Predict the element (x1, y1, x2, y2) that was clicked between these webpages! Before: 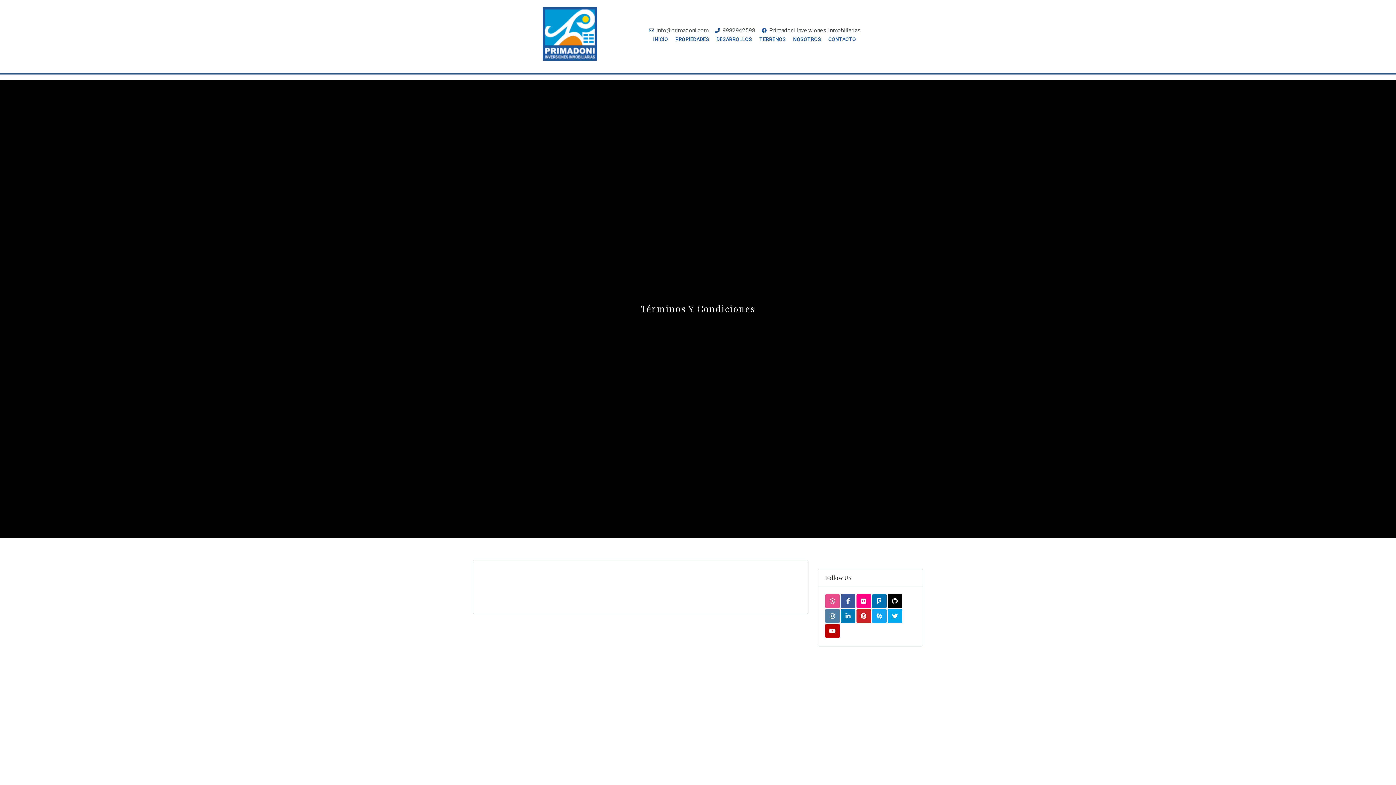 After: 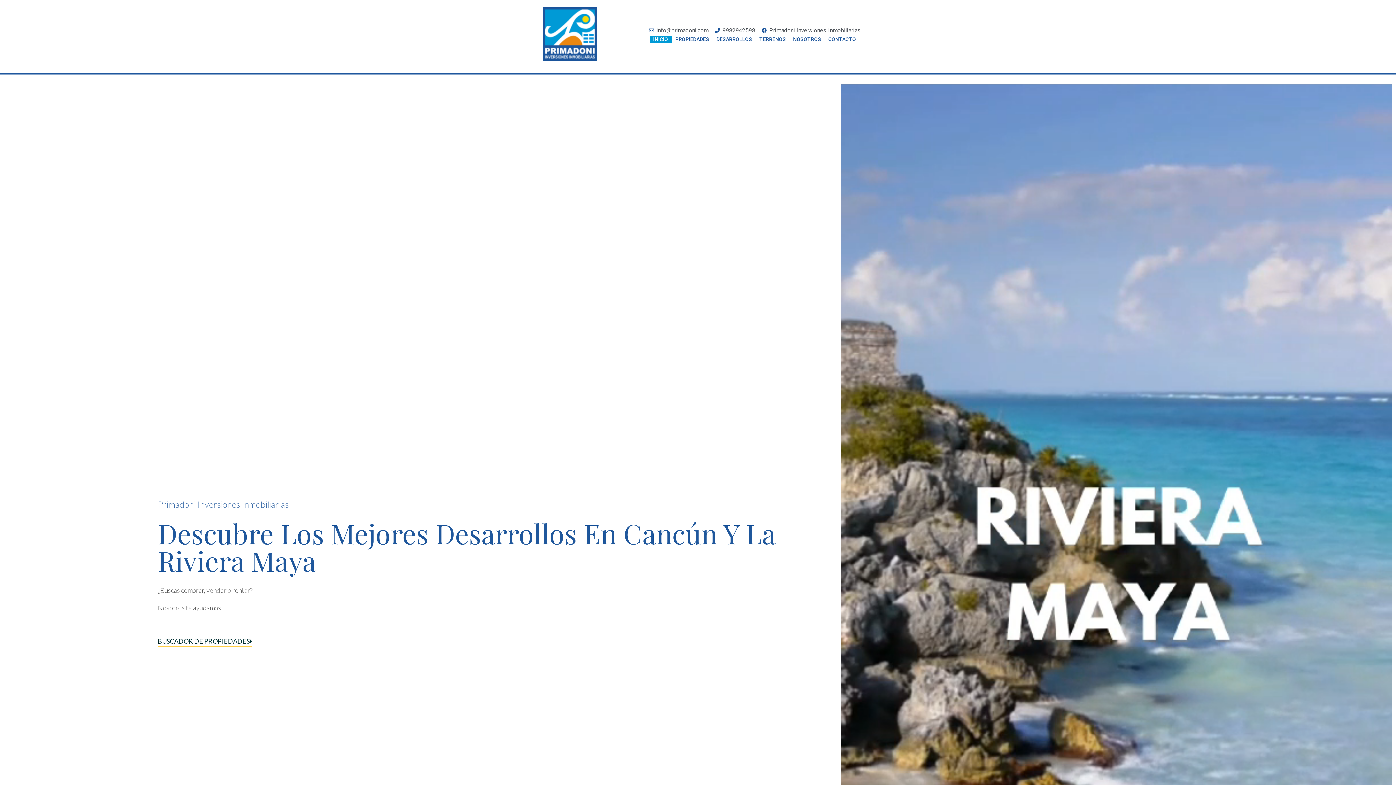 Action: bbox: (543, 7, 597, 60)